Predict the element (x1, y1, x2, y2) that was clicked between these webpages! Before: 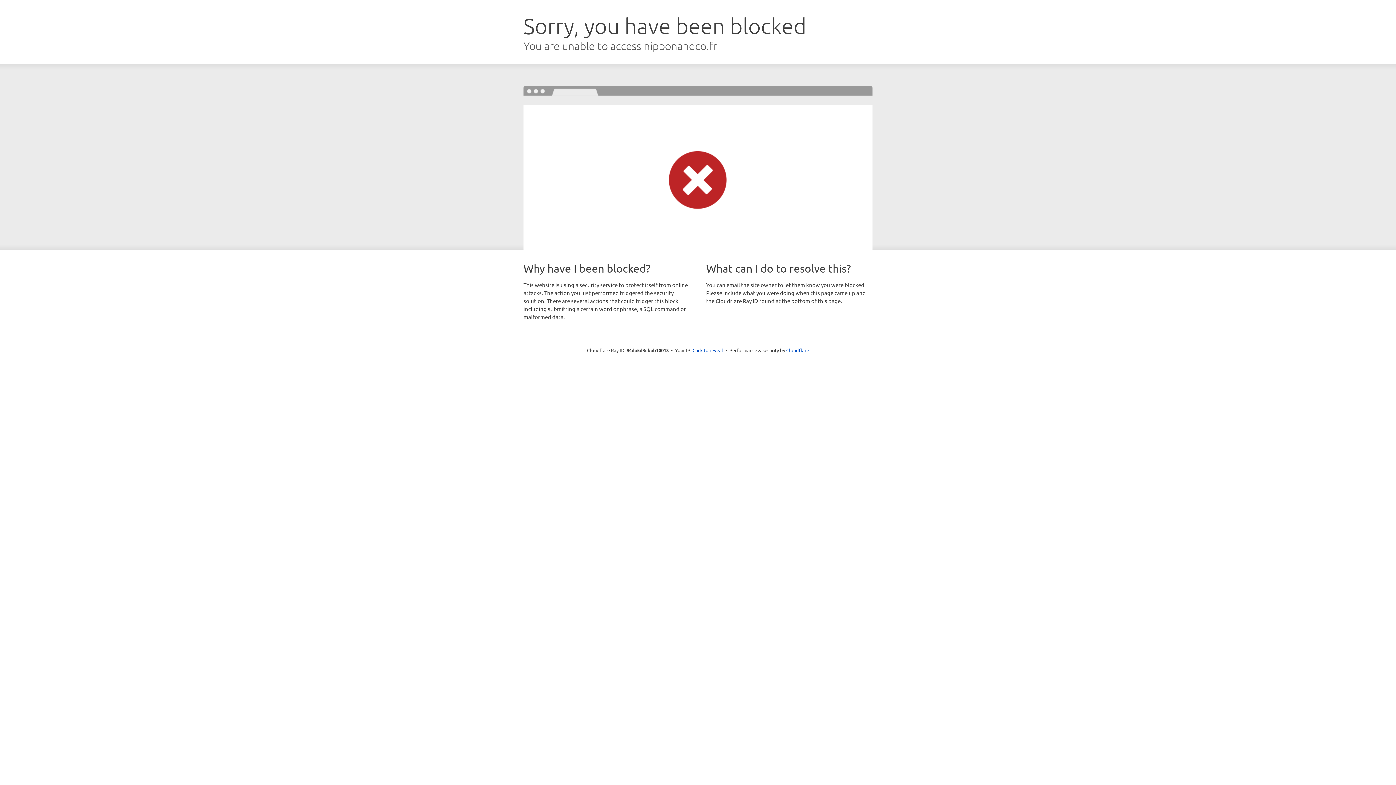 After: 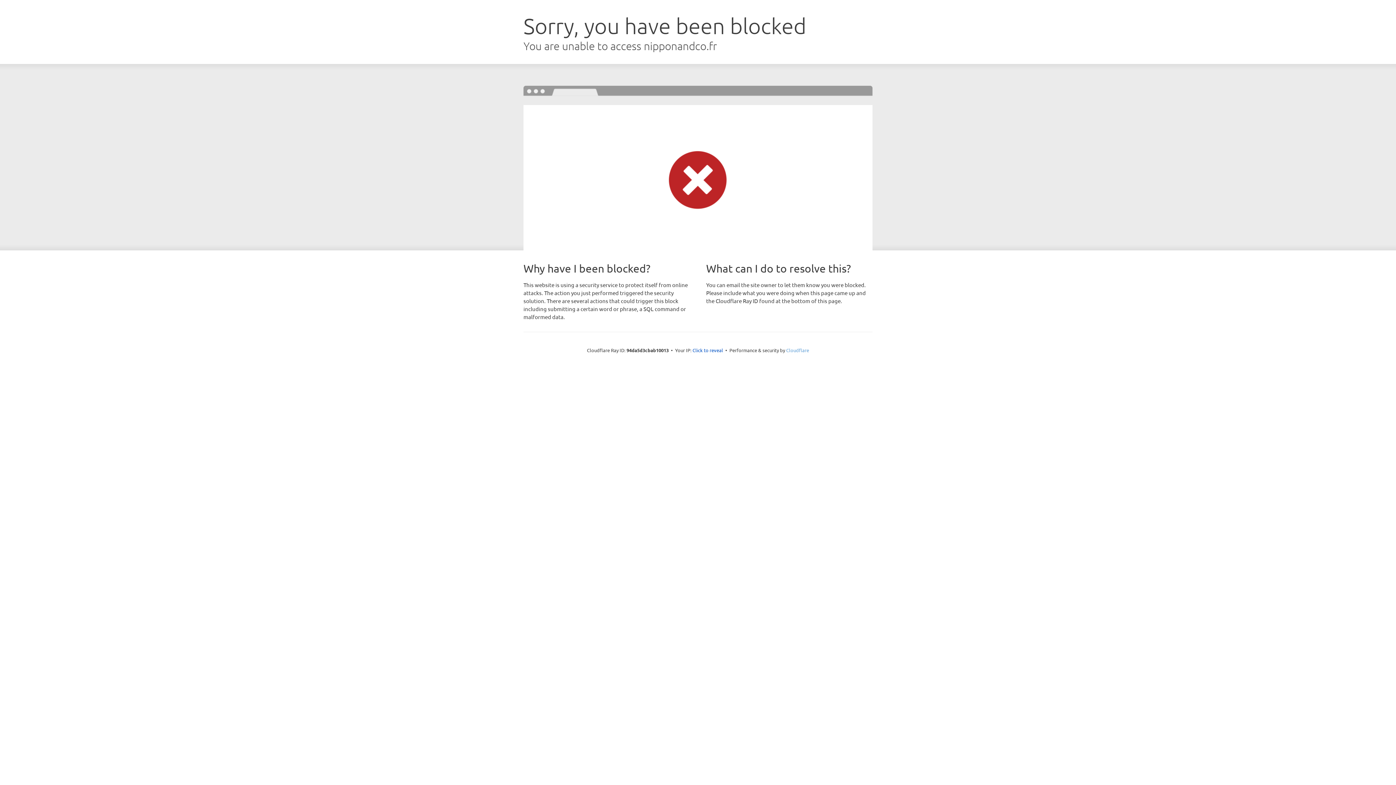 Action: label: Cloudflare bbox: (786, 347, 809, 353)